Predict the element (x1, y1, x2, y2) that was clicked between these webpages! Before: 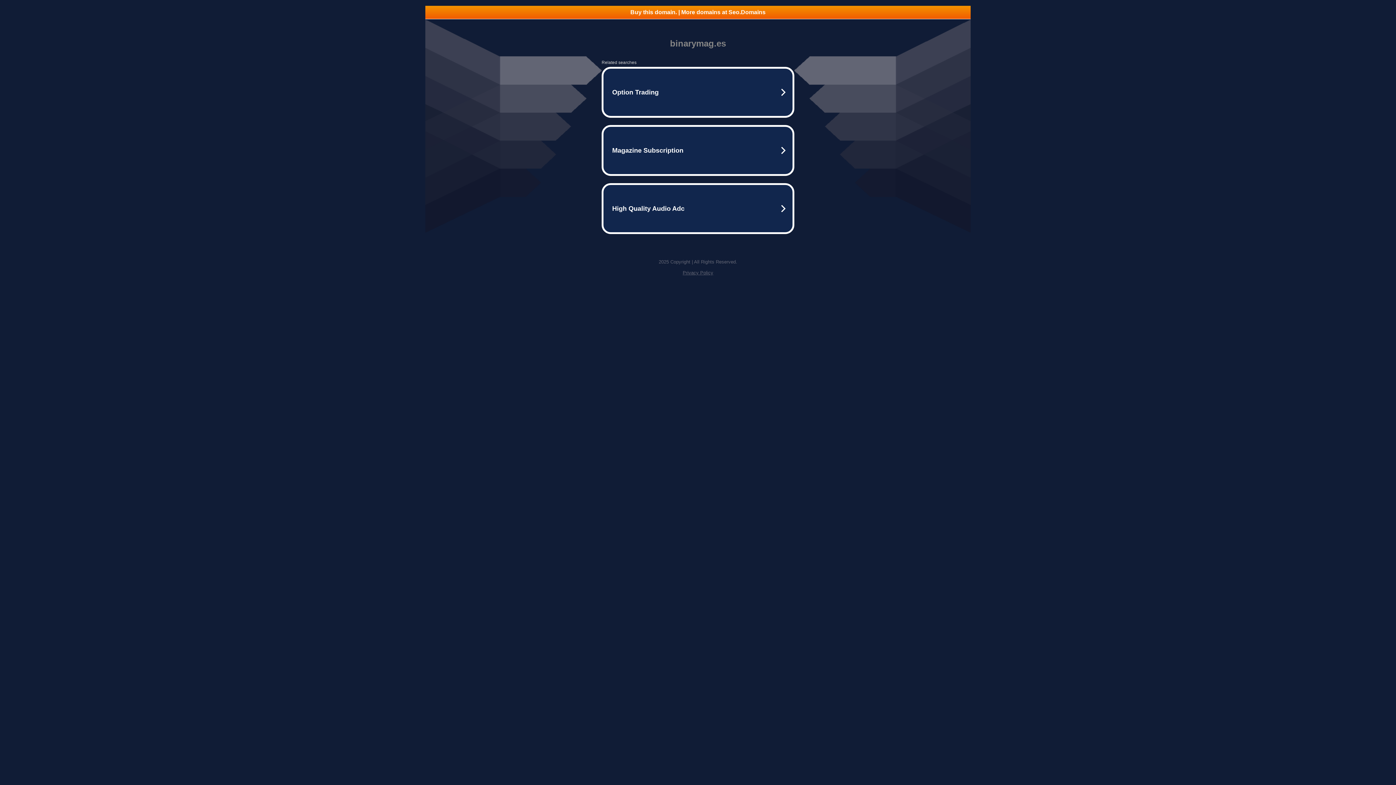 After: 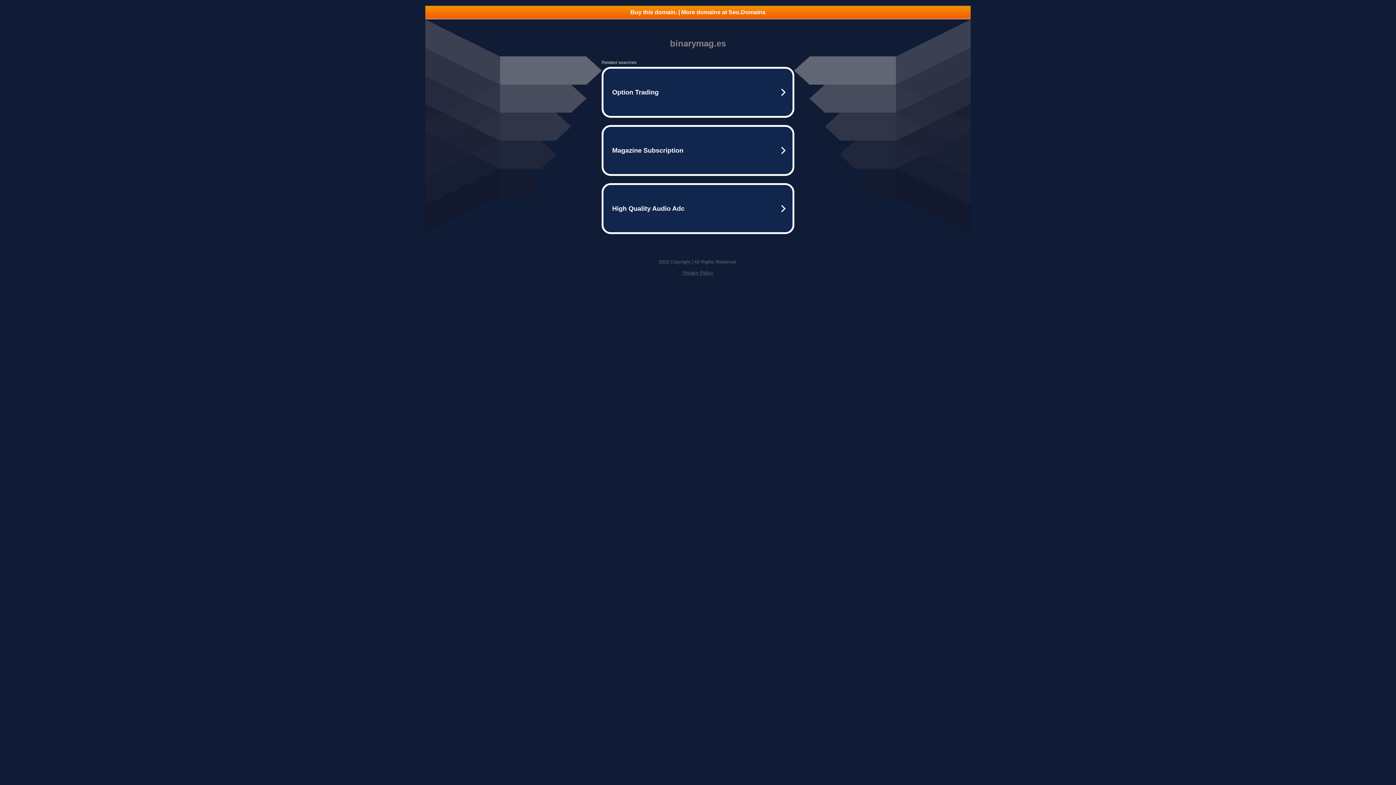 Action: label: Privacy Policy bbox: (682, 270, 713, 275)